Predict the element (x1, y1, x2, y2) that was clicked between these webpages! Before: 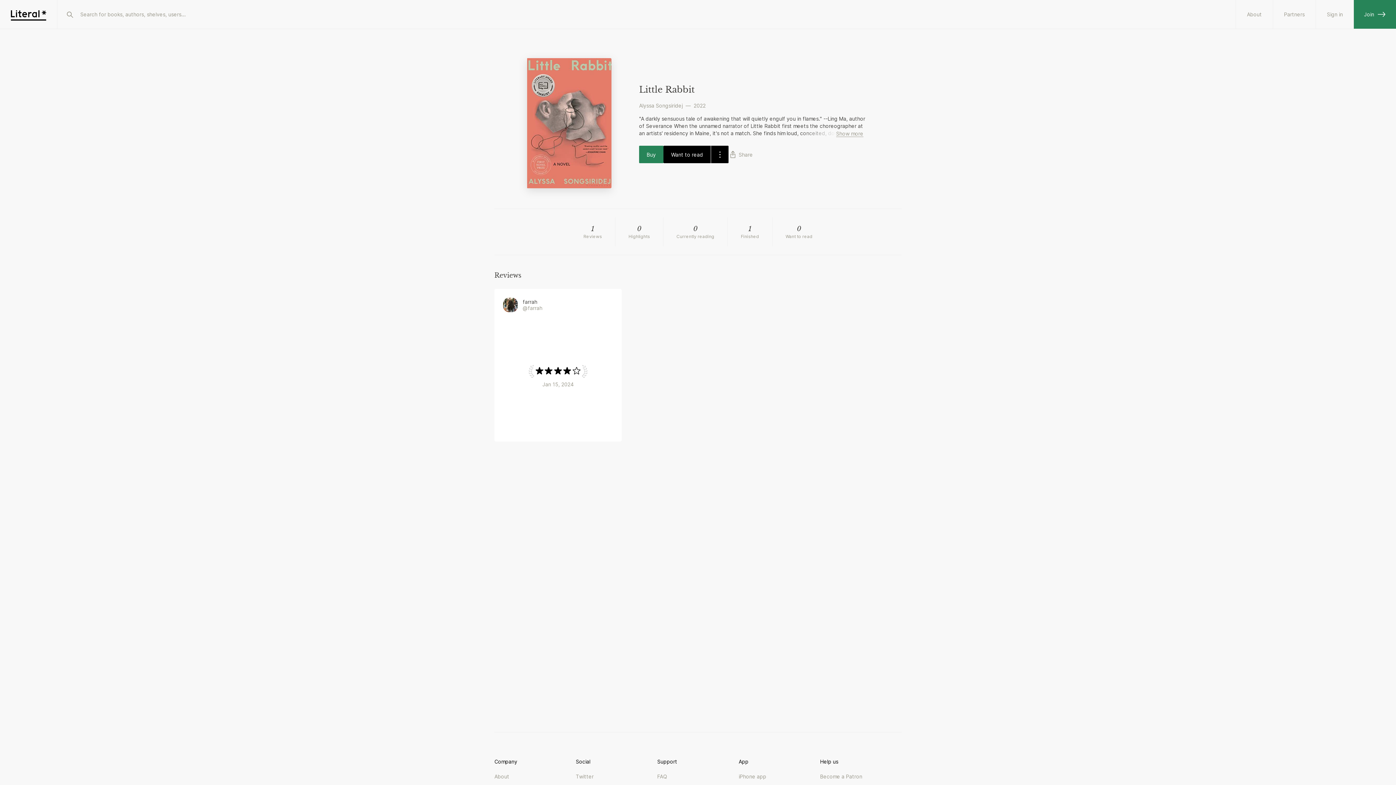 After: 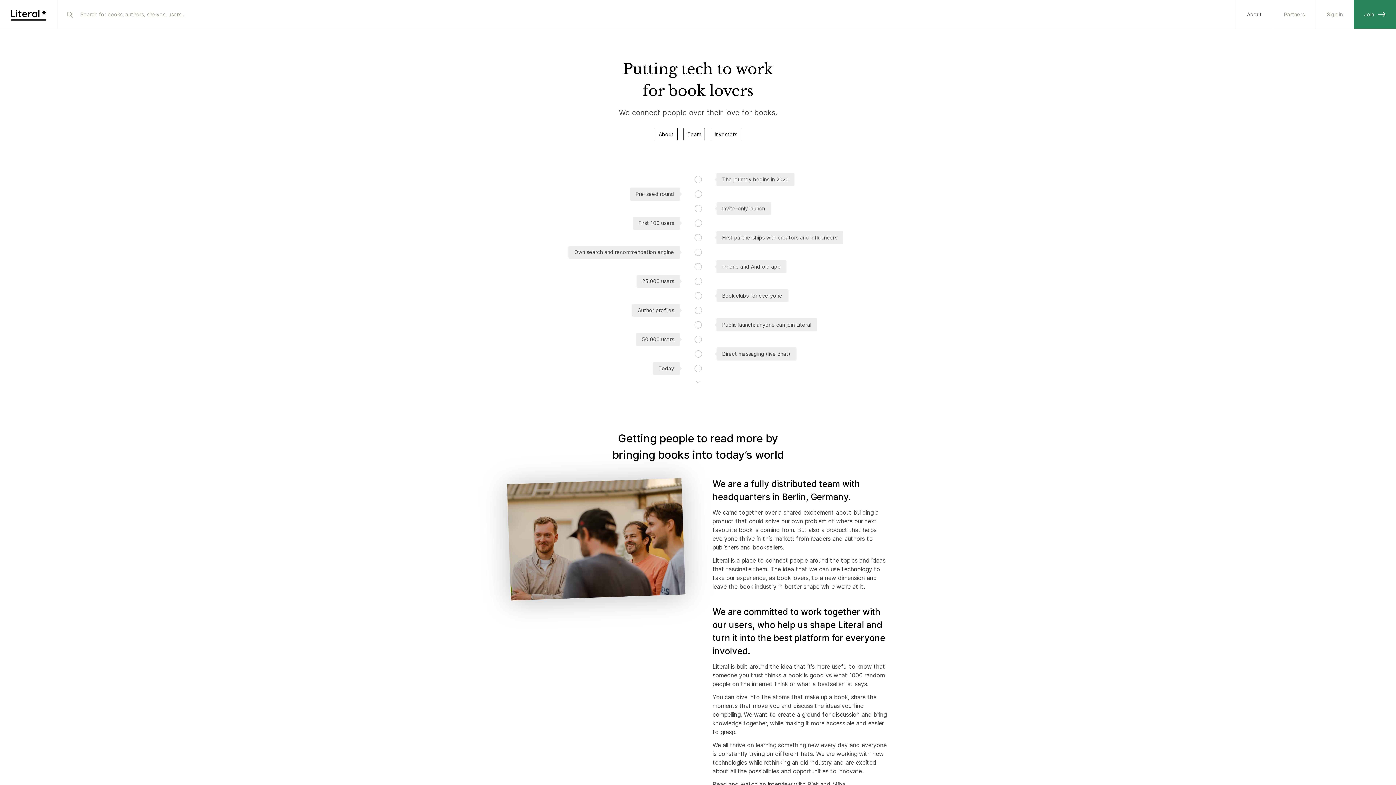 Action: bbox: (494, 773, 509, 780) label: About